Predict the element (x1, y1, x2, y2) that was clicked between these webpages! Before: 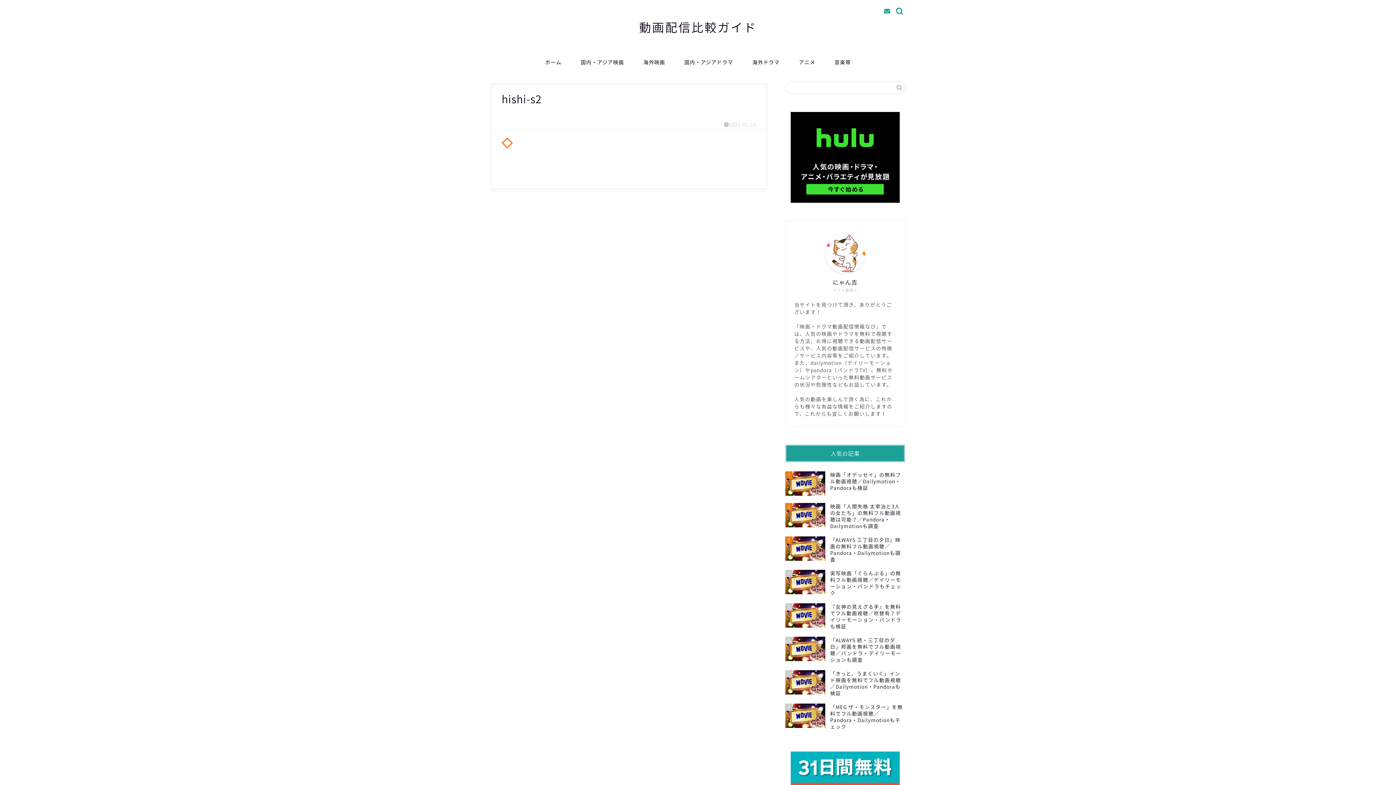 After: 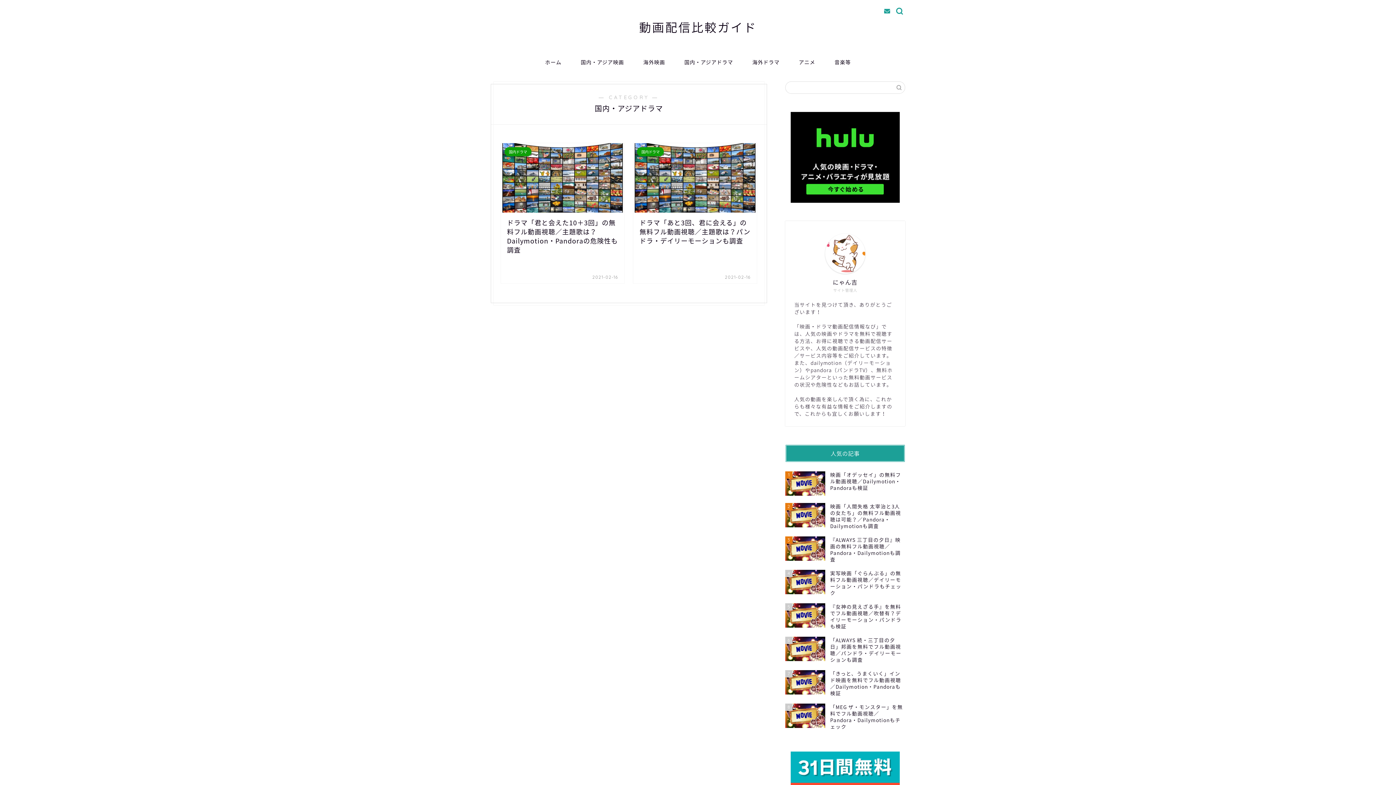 Action: bbox: (674, 53, 742, 70) label: 国内・アジアドラマ